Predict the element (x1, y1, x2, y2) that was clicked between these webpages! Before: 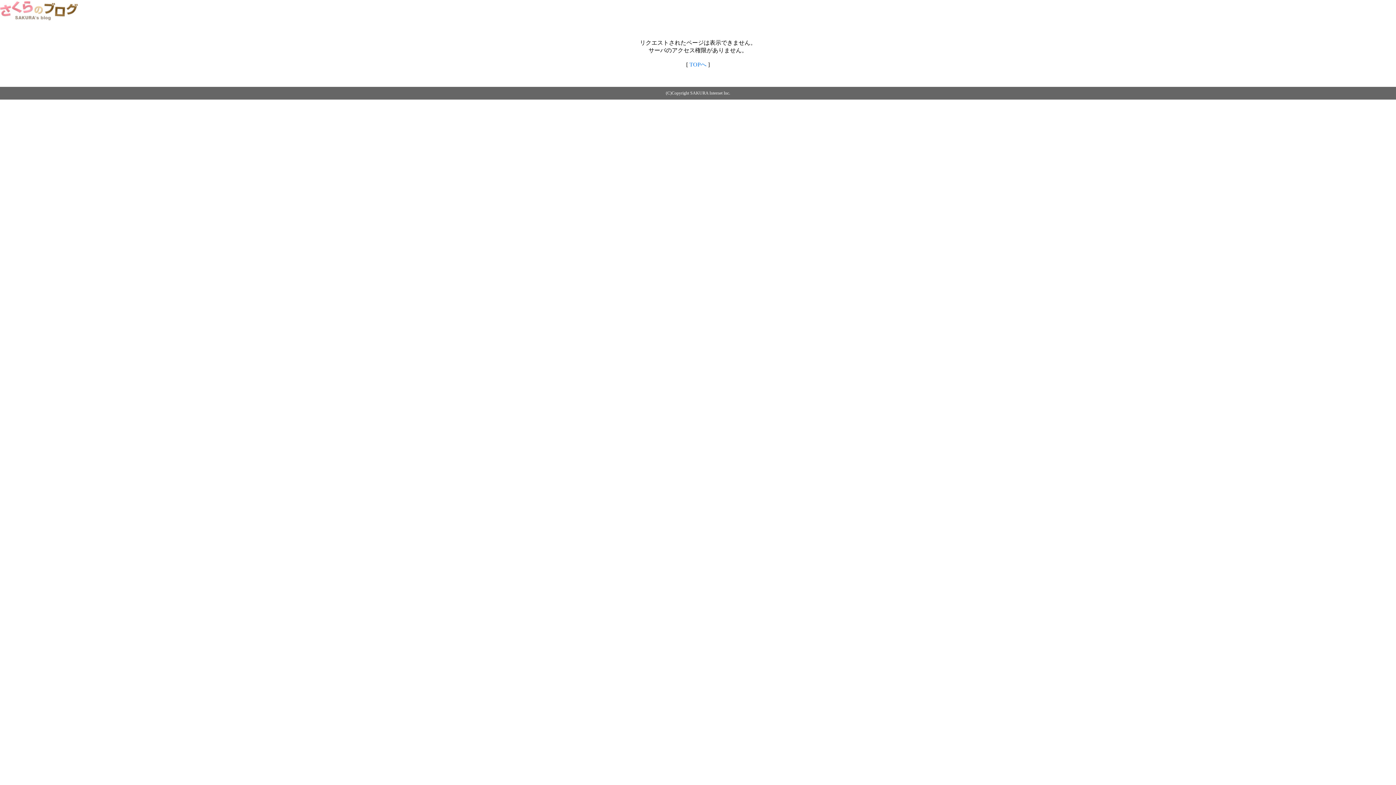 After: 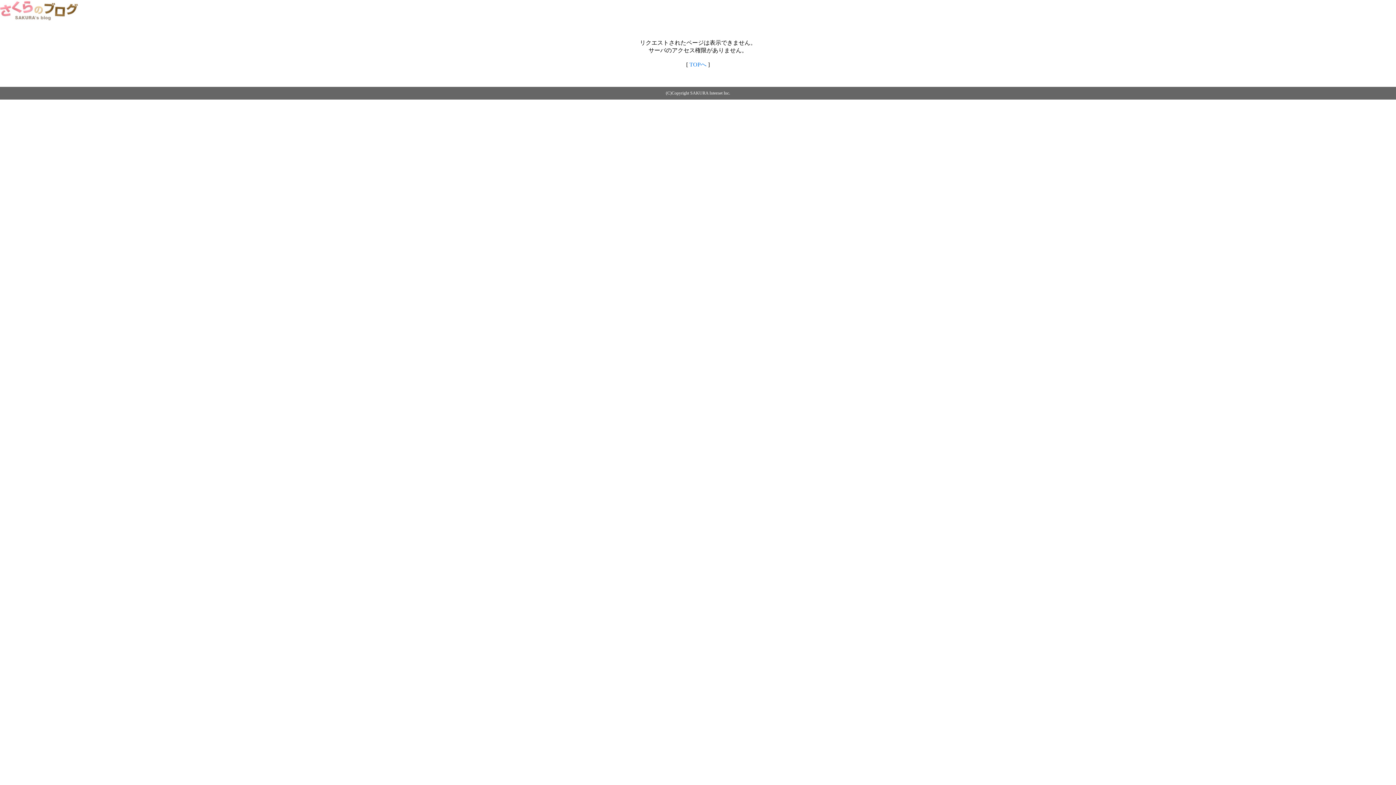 Action: bbox: (689, 61, 706, 67) label: TOPへ